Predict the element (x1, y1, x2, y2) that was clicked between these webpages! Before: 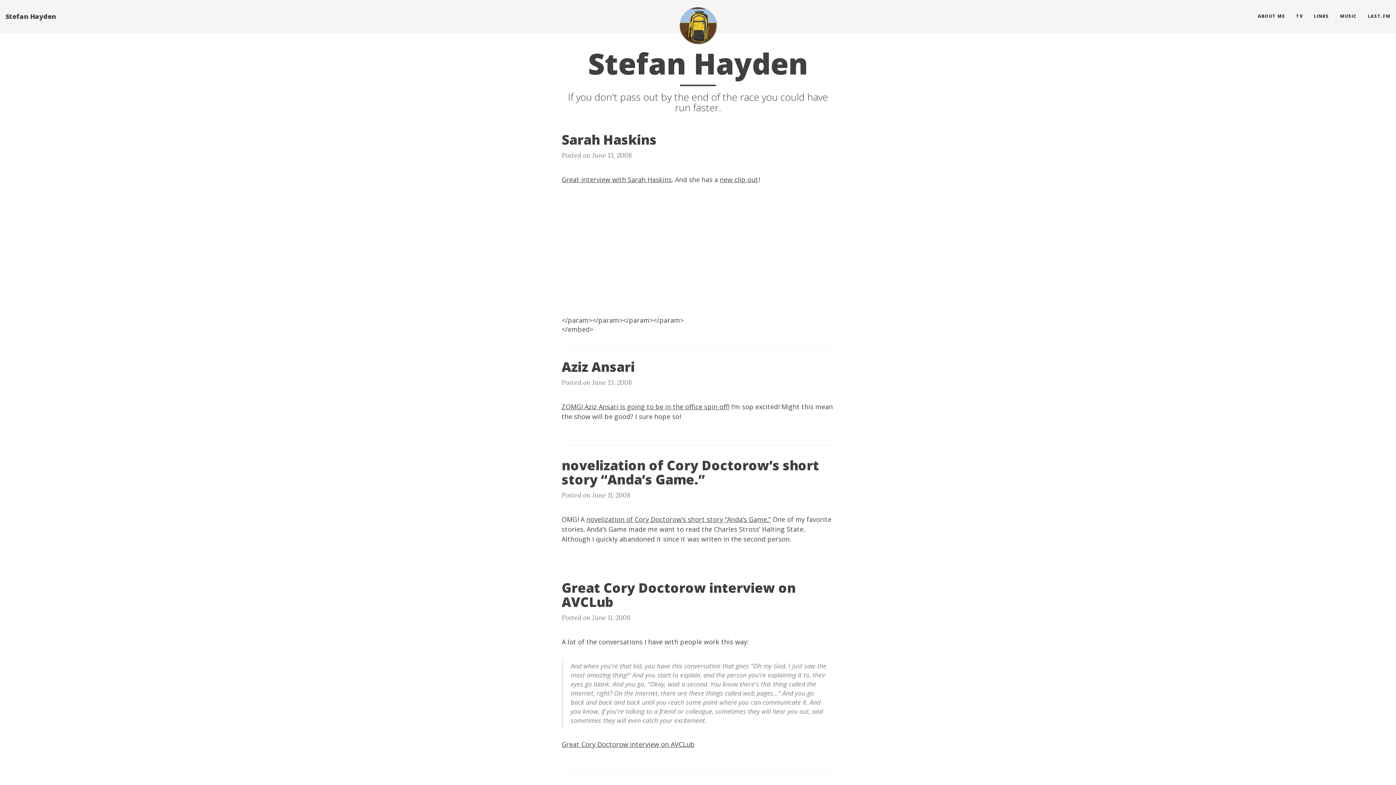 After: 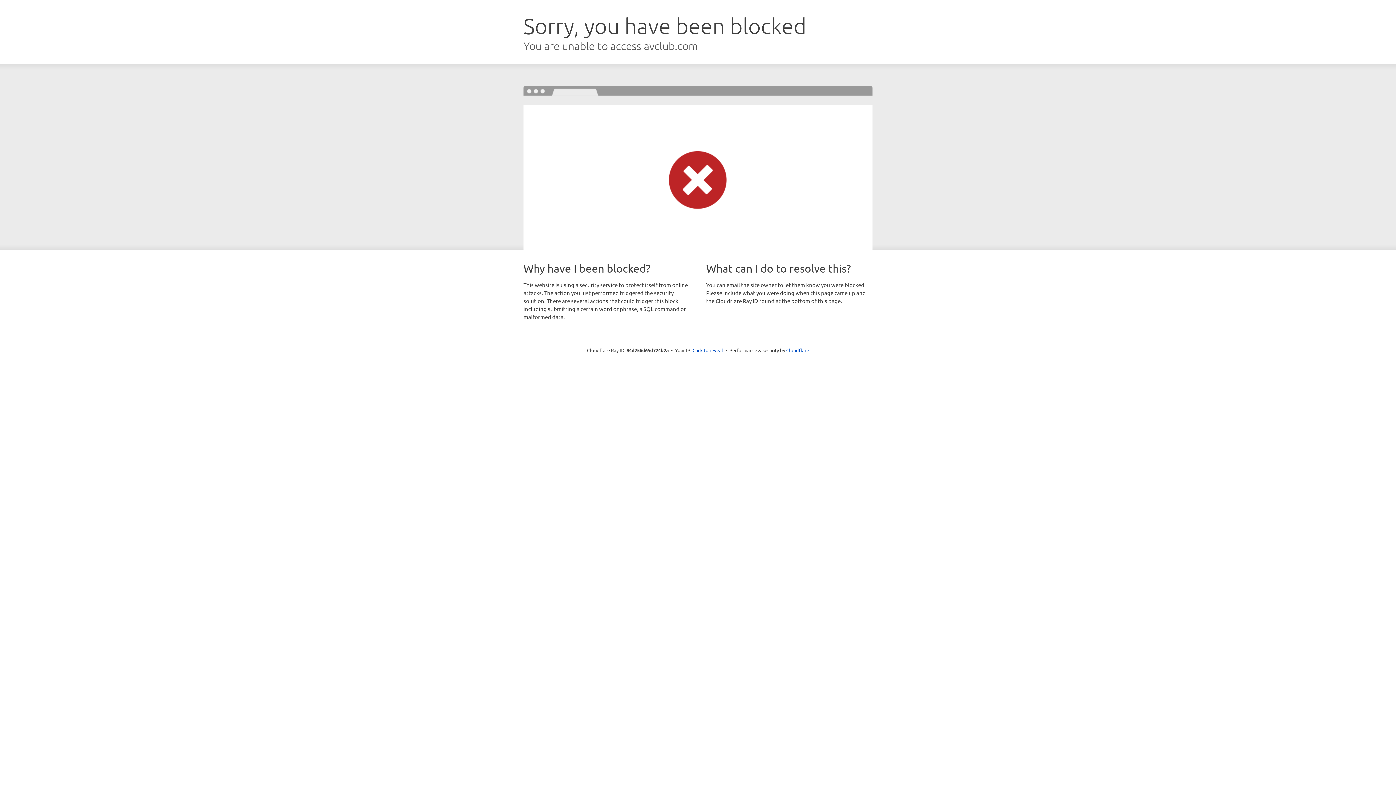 Action: label: Great Cory Doctorow interview on AVCLub bbox: (561, 740, 694, 749)